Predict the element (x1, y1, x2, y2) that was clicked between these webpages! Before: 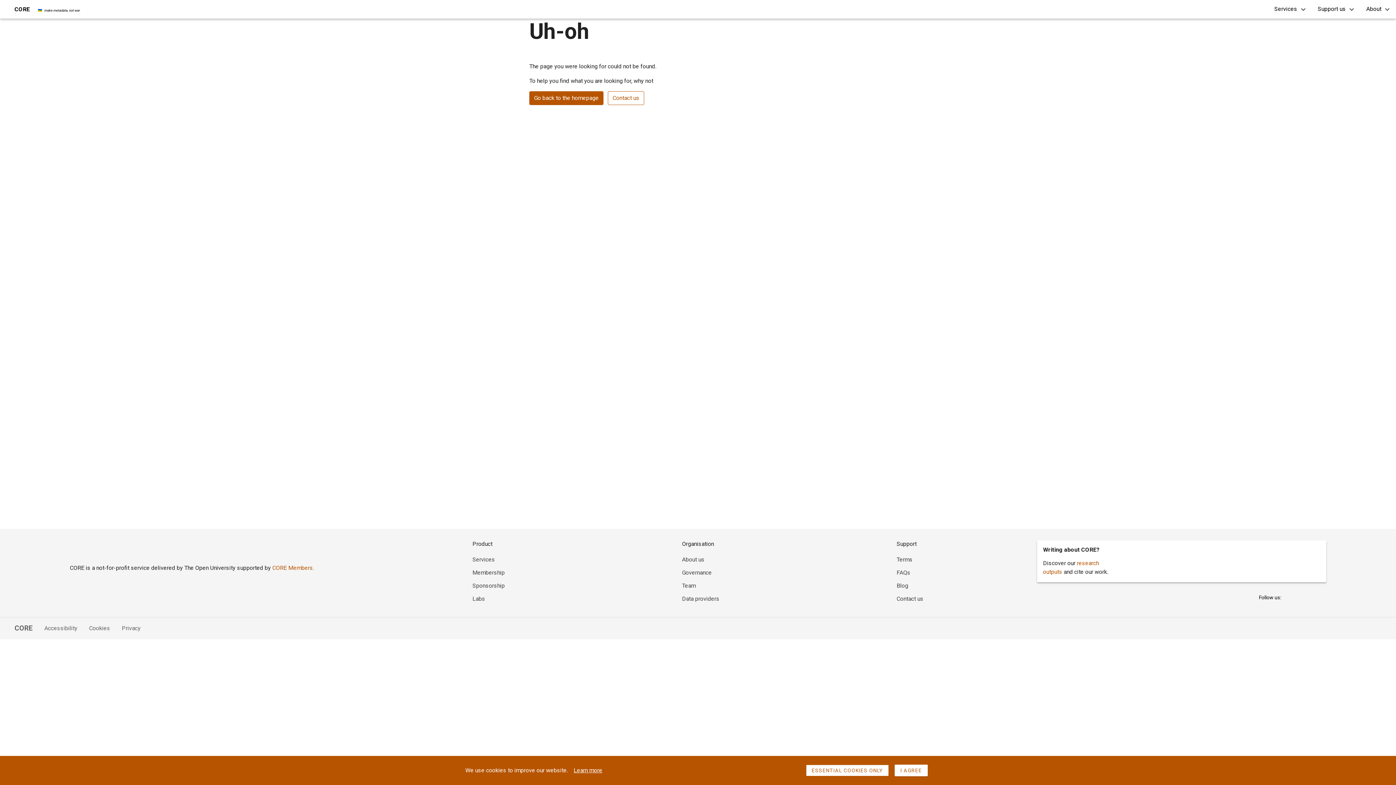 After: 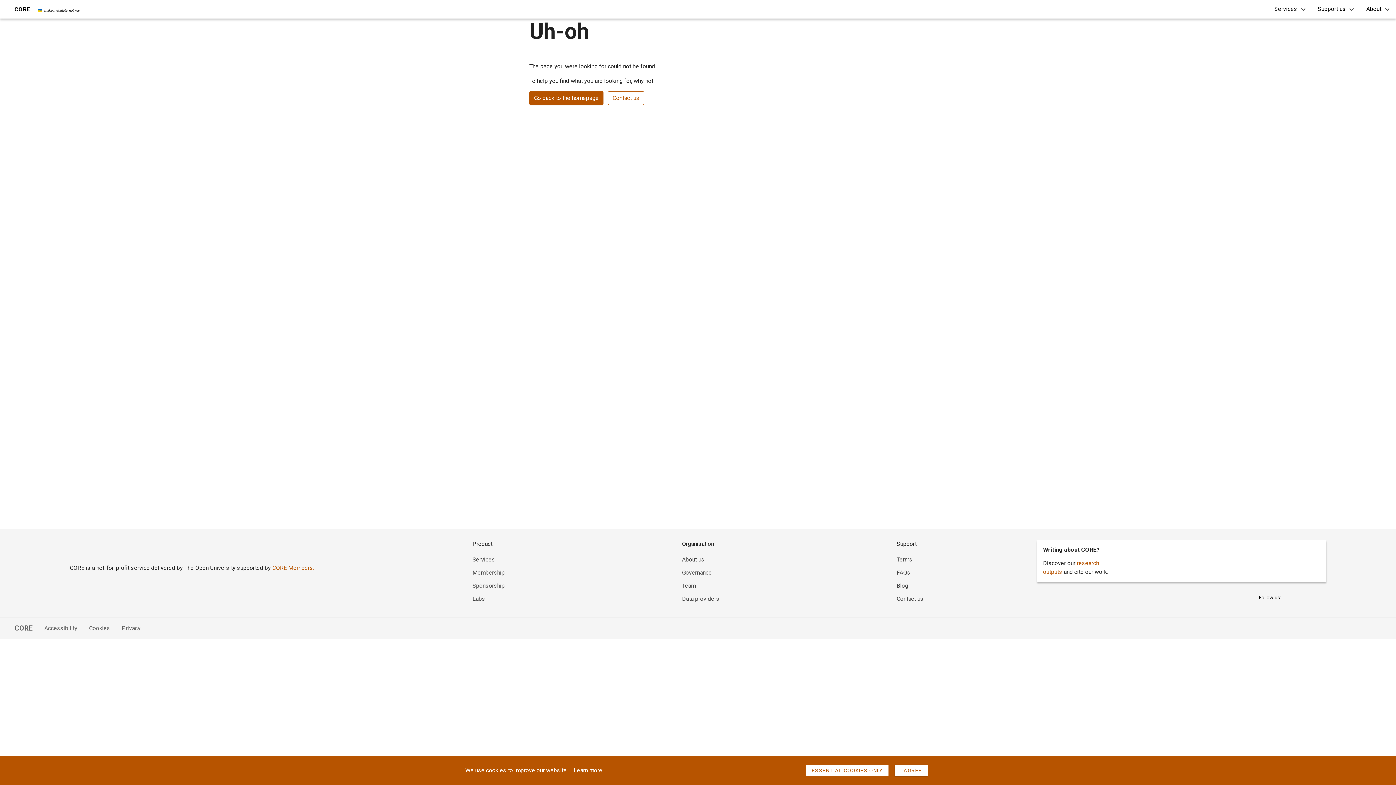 Action: label: FAQs bbox: (896, 569, 910, 576)